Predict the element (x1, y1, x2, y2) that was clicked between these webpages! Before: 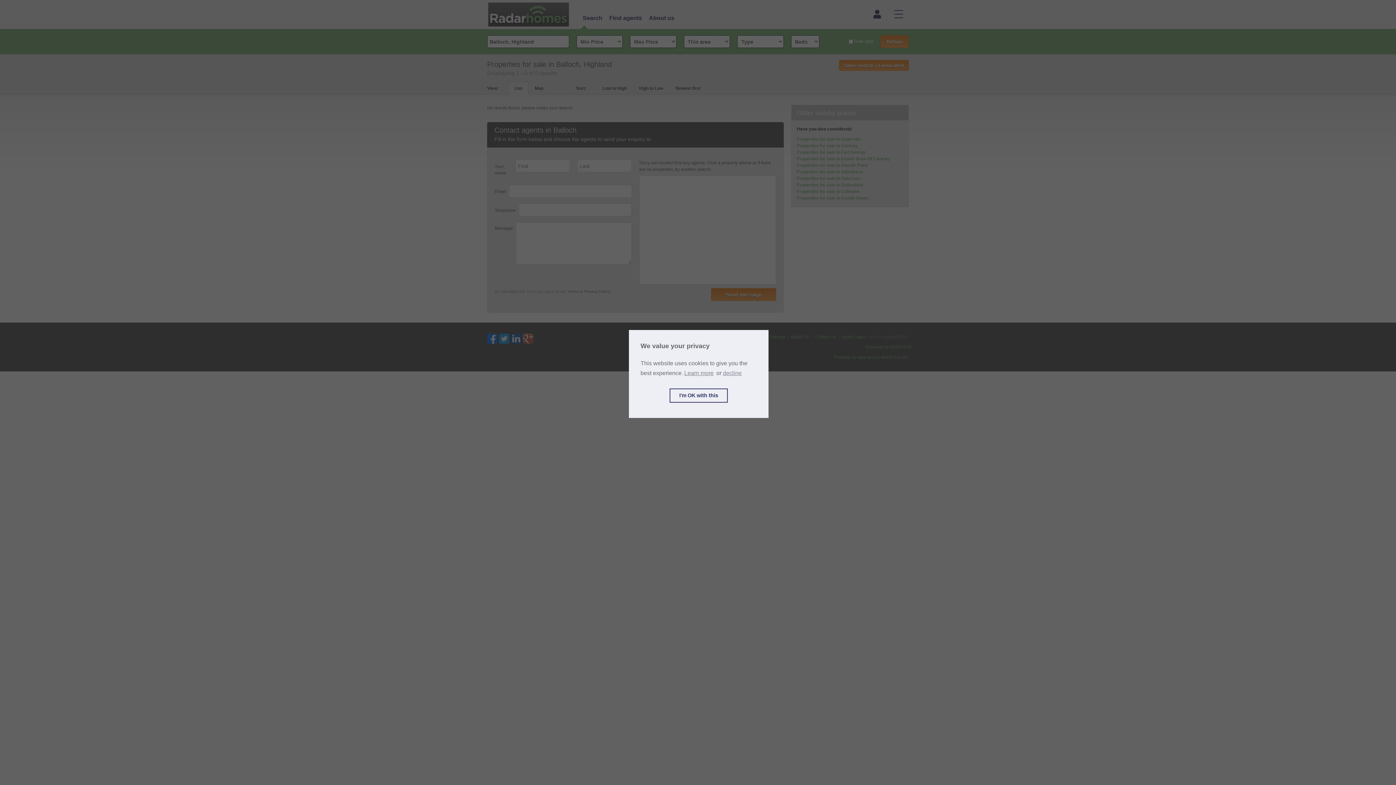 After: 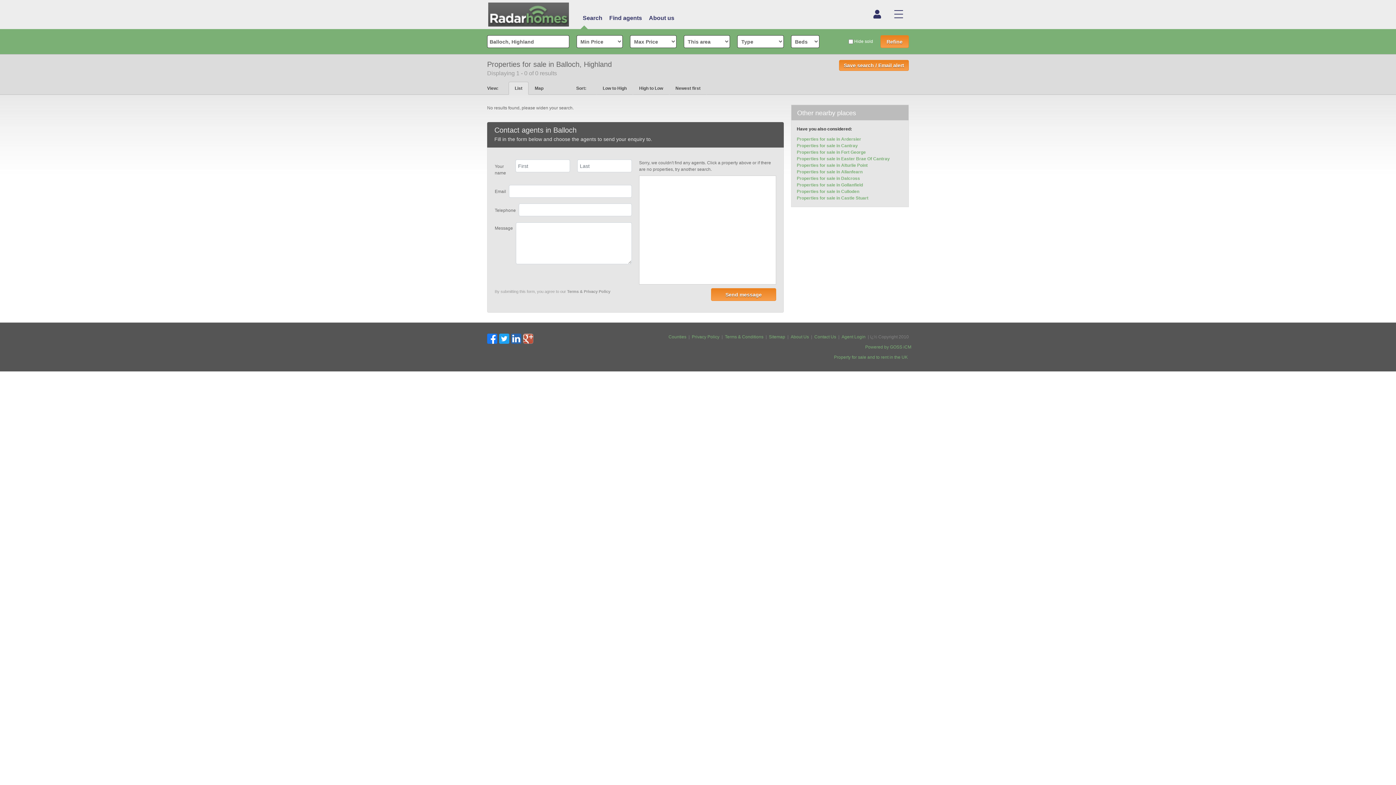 Action: bbox: (723, 370, 741, 376) label: deny cookies